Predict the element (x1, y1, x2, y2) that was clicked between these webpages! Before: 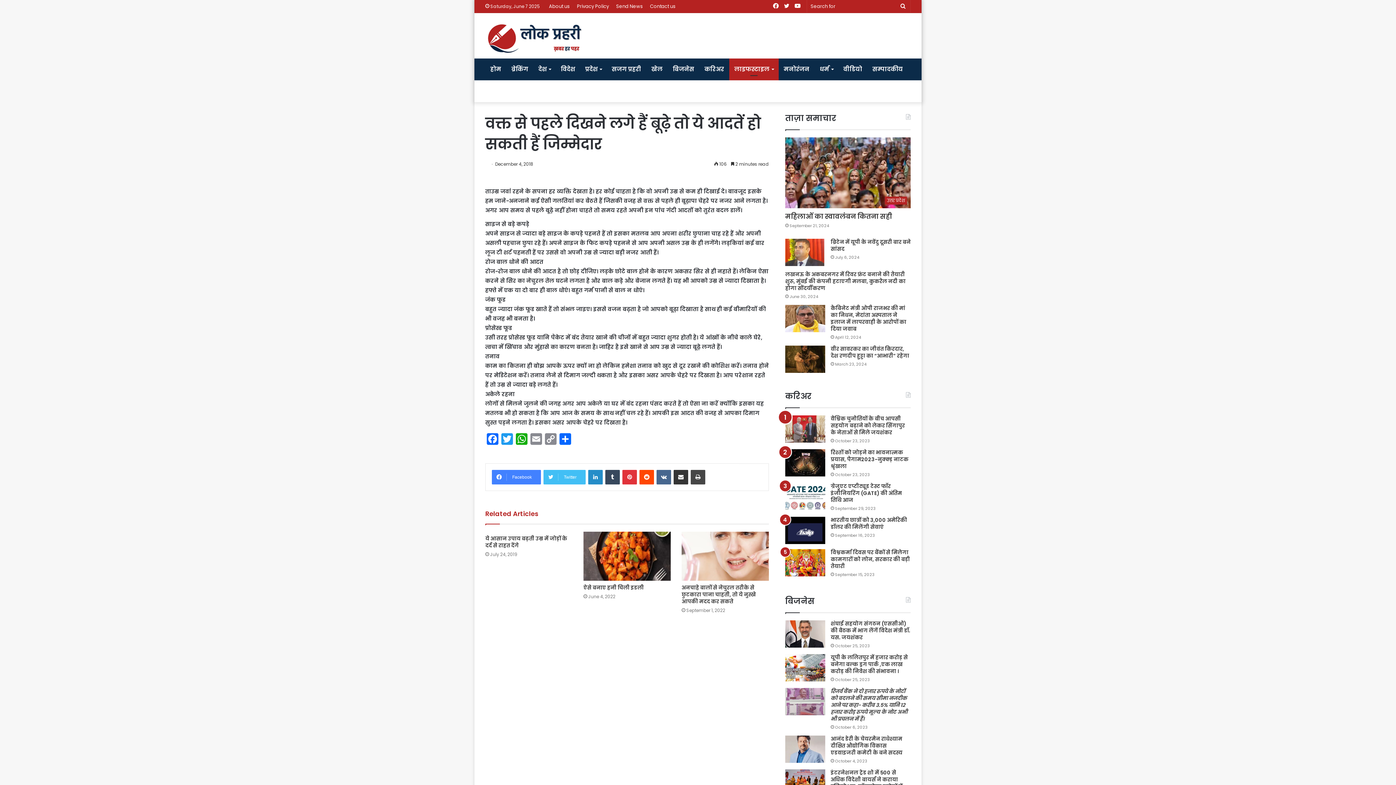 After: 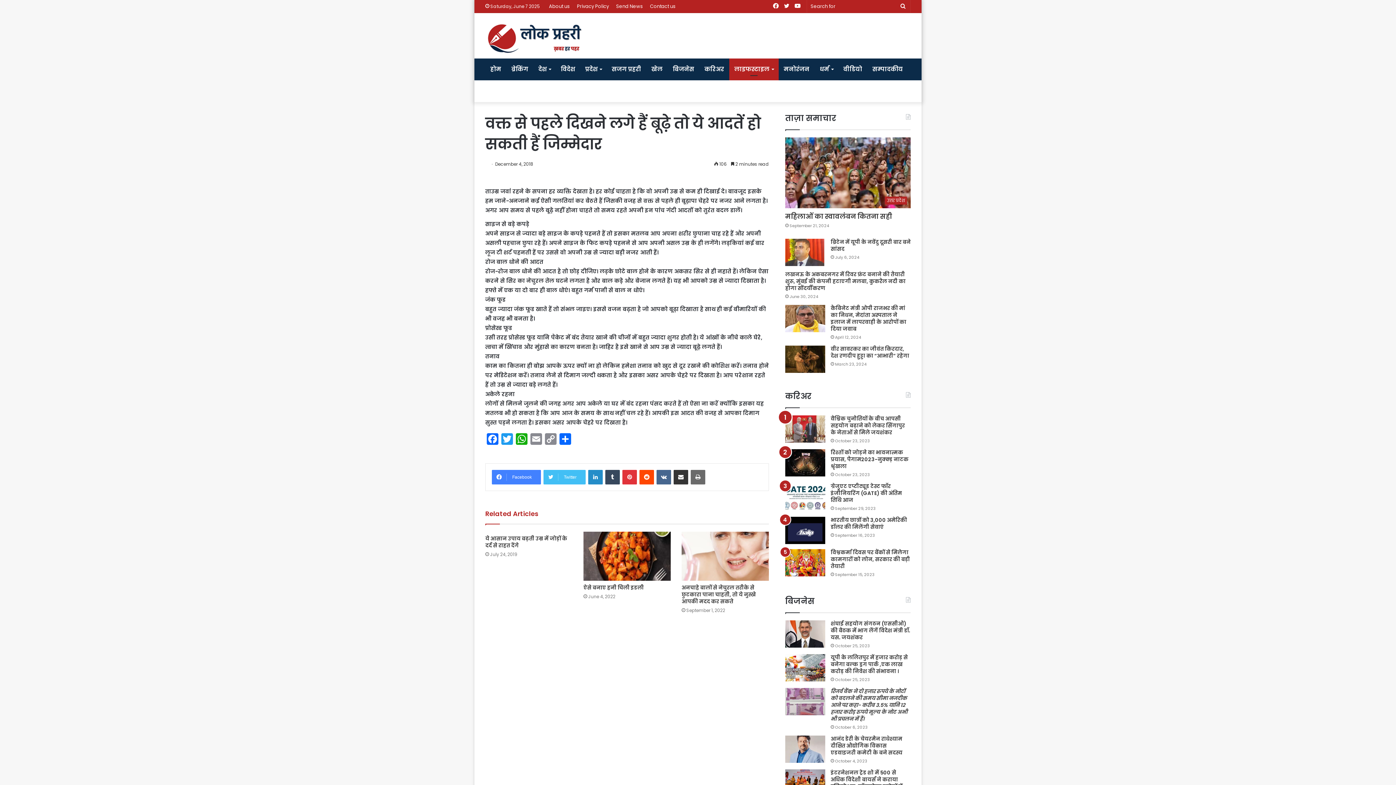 Action: label: Print bbox: (690, 470, 705, 484)